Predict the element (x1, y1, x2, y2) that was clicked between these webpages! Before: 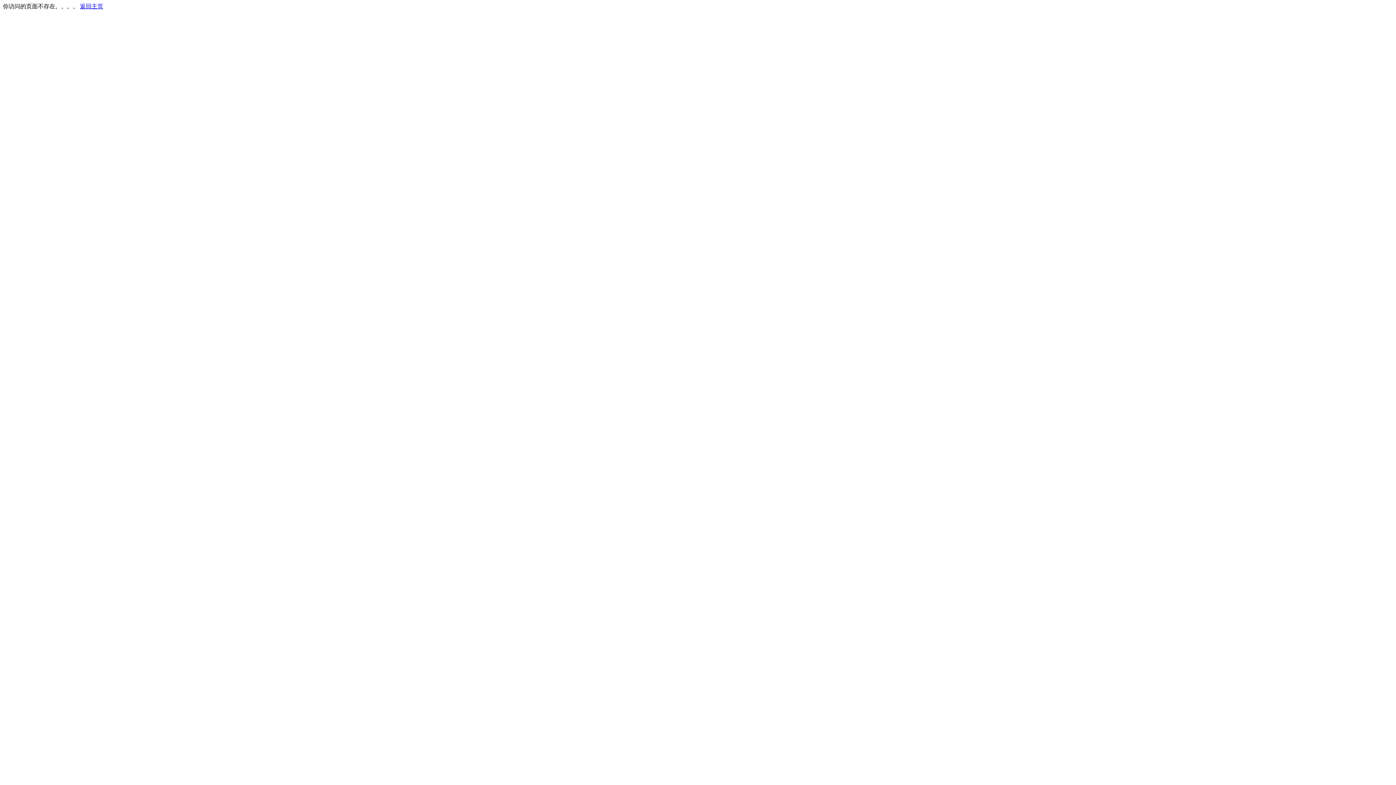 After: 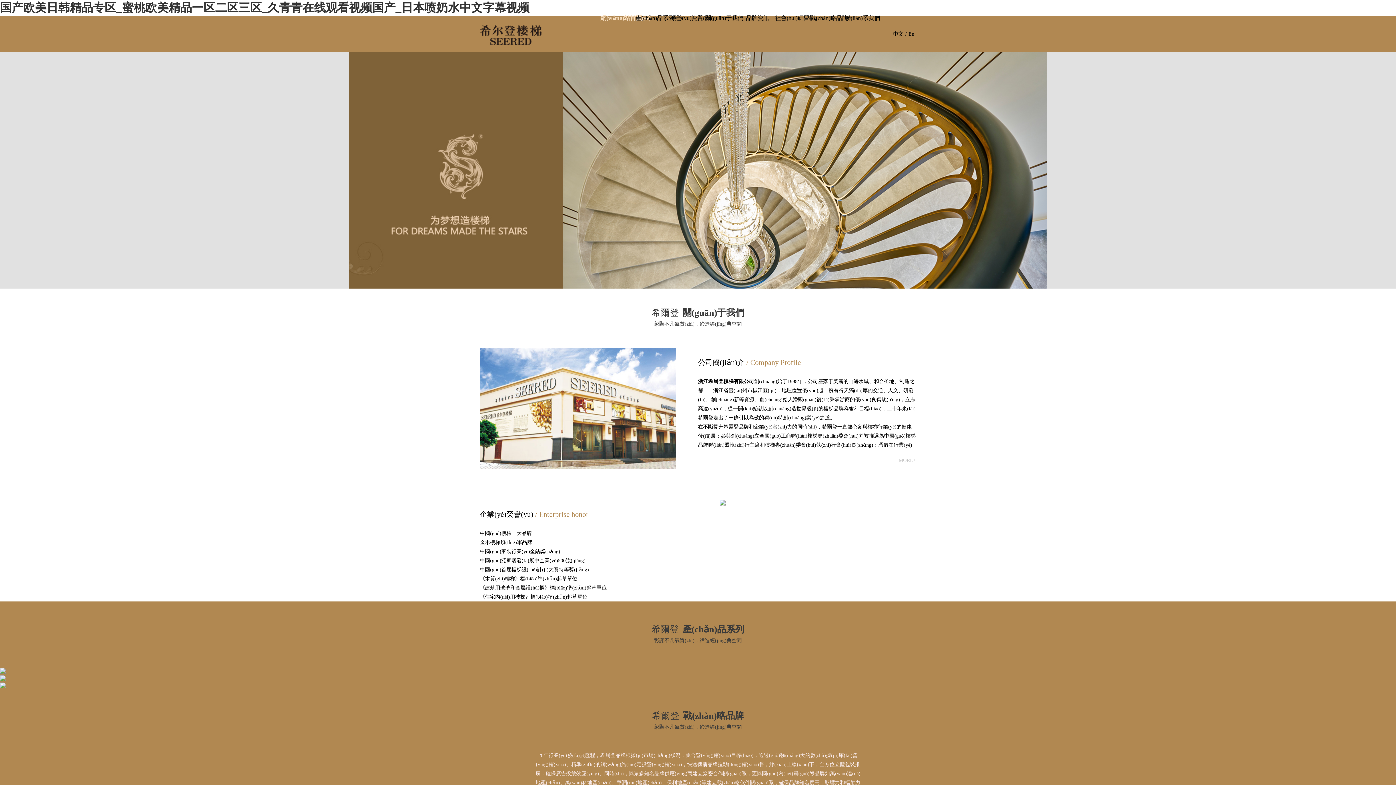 Action: label: 返回主页 bbox: (80, 3, 103, 9)